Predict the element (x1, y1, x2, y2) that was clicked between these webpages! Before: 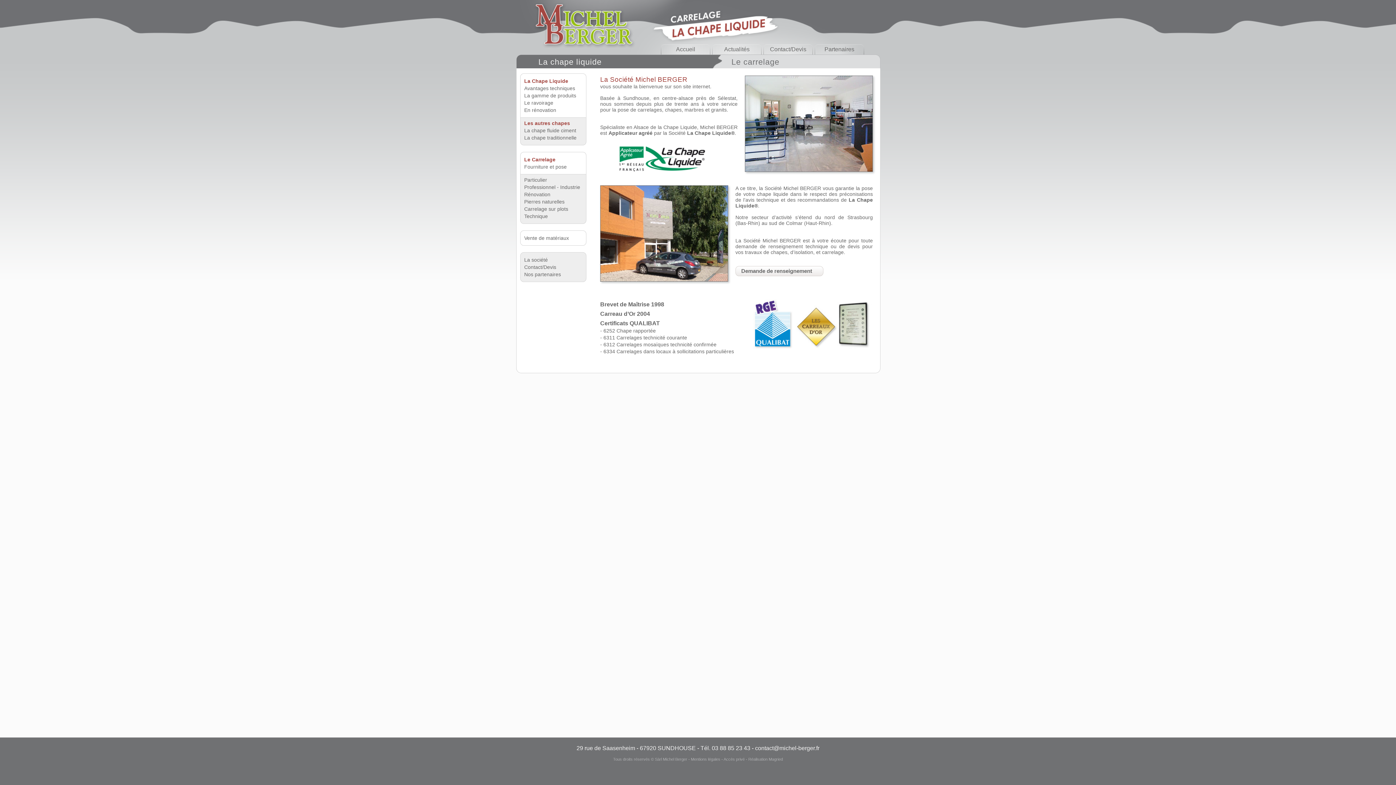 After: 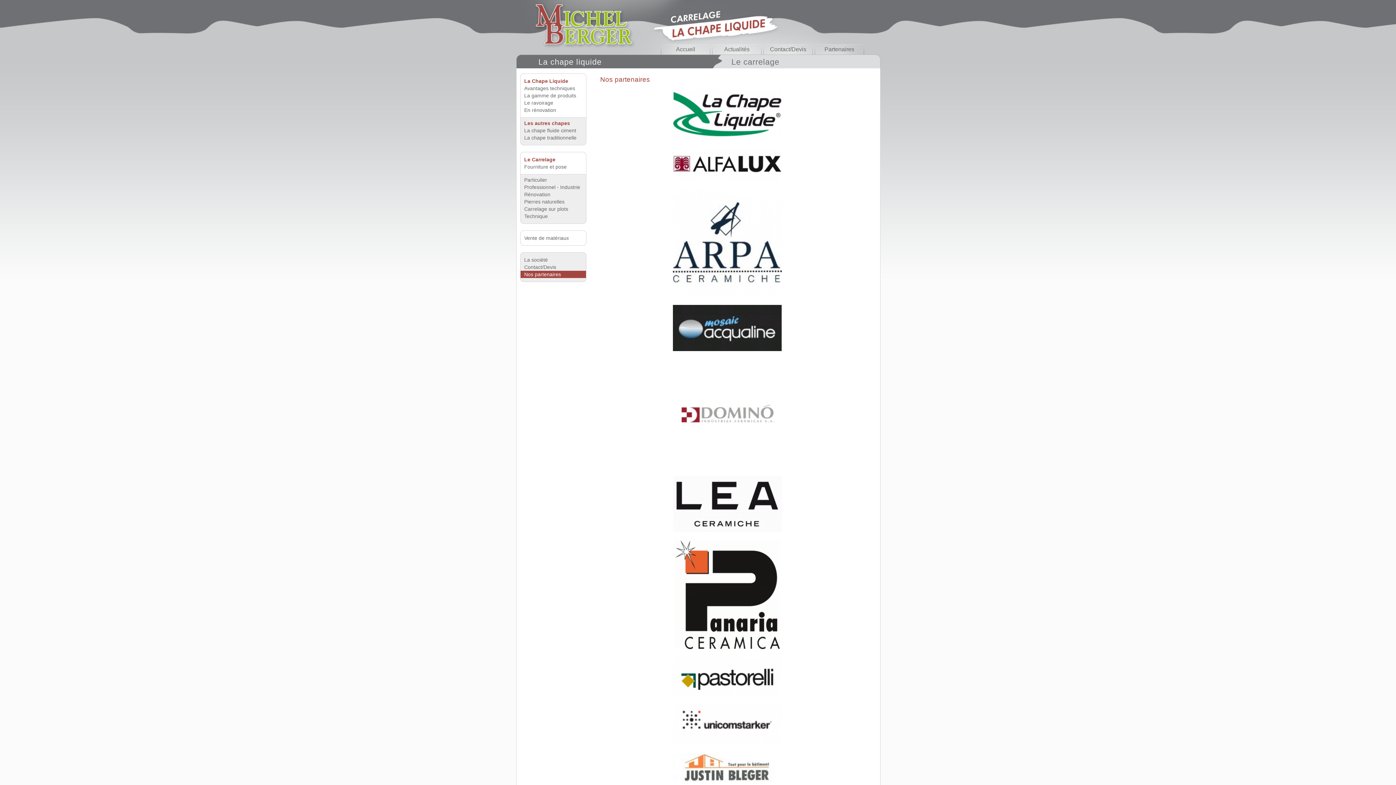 Action: label: Nos partenaires bbox: (524, 270, 586, 278)